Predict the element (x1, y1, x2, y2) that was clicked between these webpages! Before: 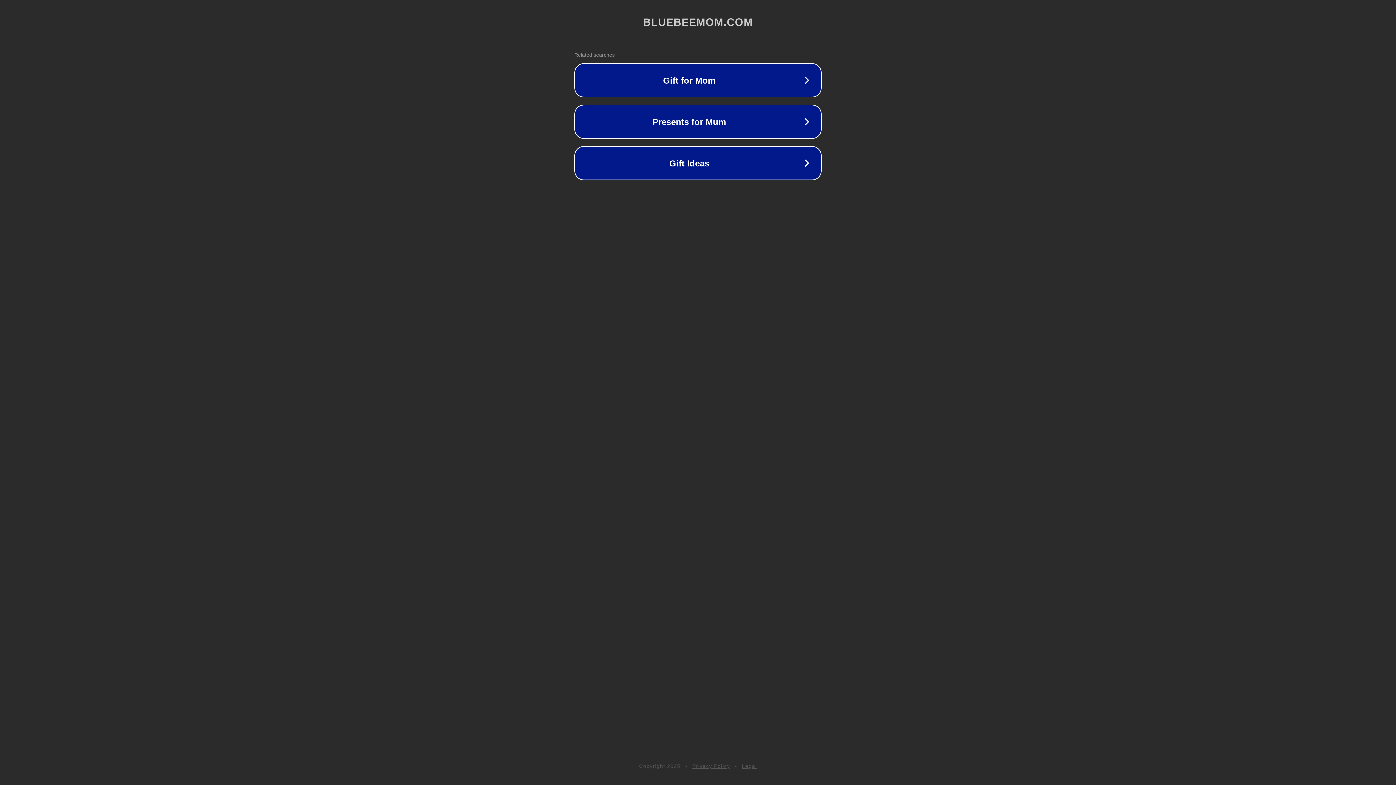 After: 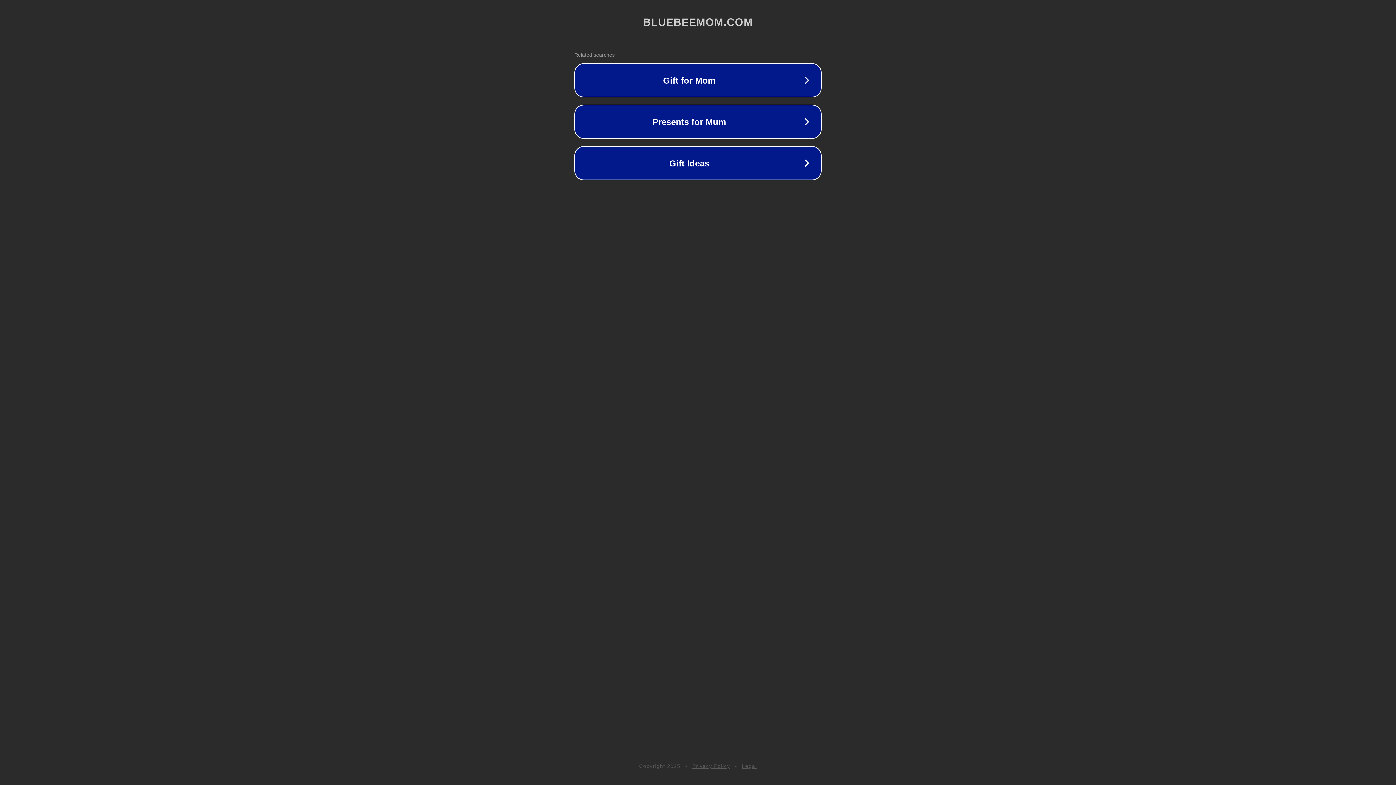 Action: bbox: (742, 763, 757, 769) label: Legal